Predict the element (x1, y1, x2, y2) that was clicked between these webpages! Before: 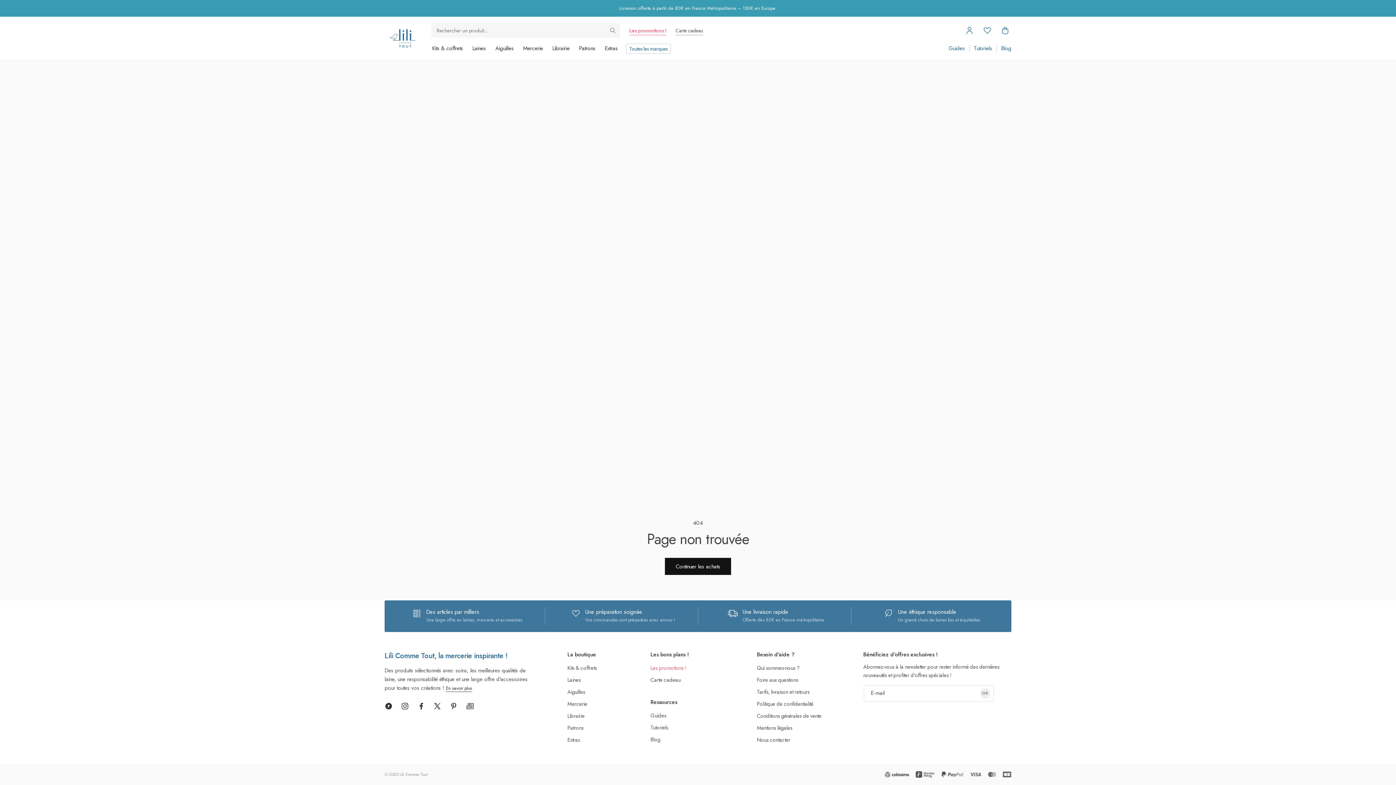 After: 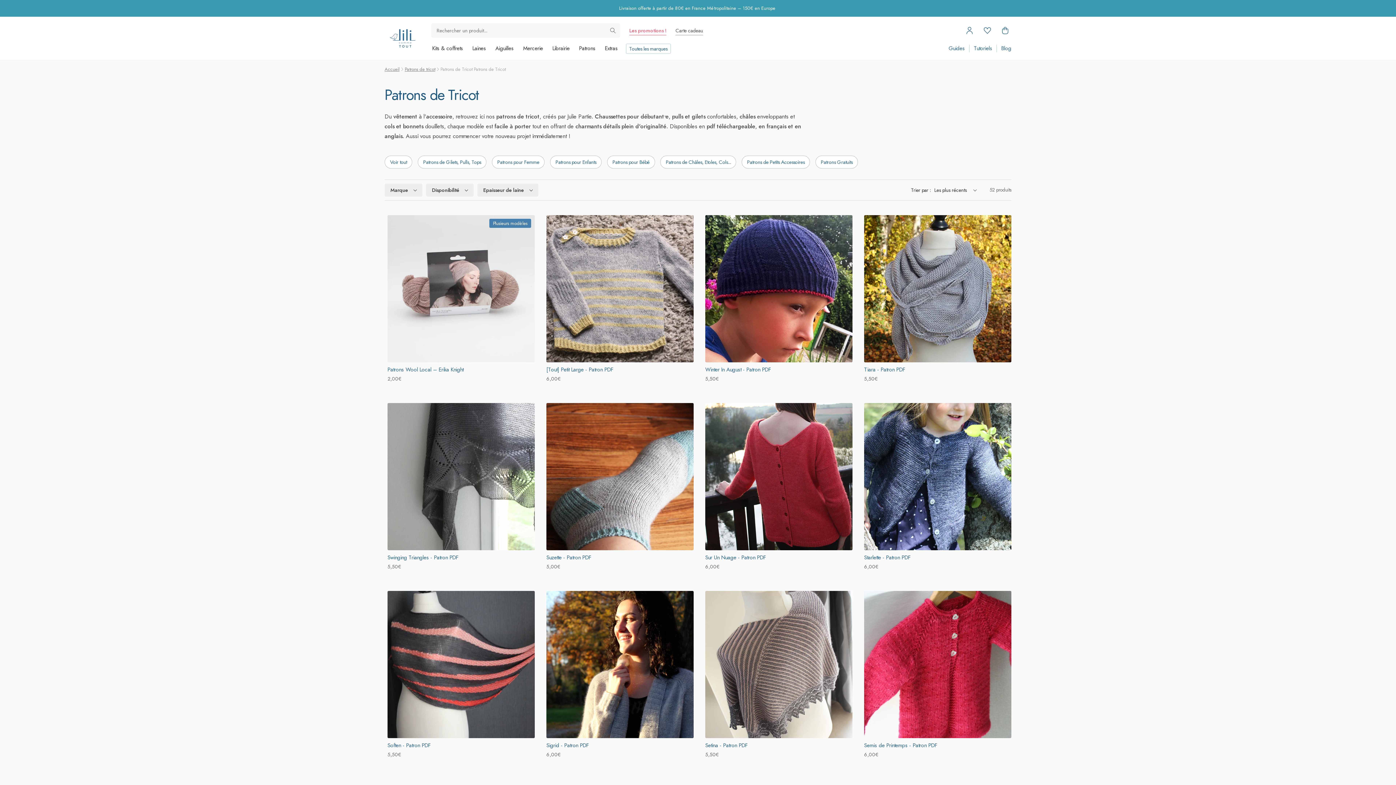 Action: bbox: (576, 42, 598, 54) label: Patrons